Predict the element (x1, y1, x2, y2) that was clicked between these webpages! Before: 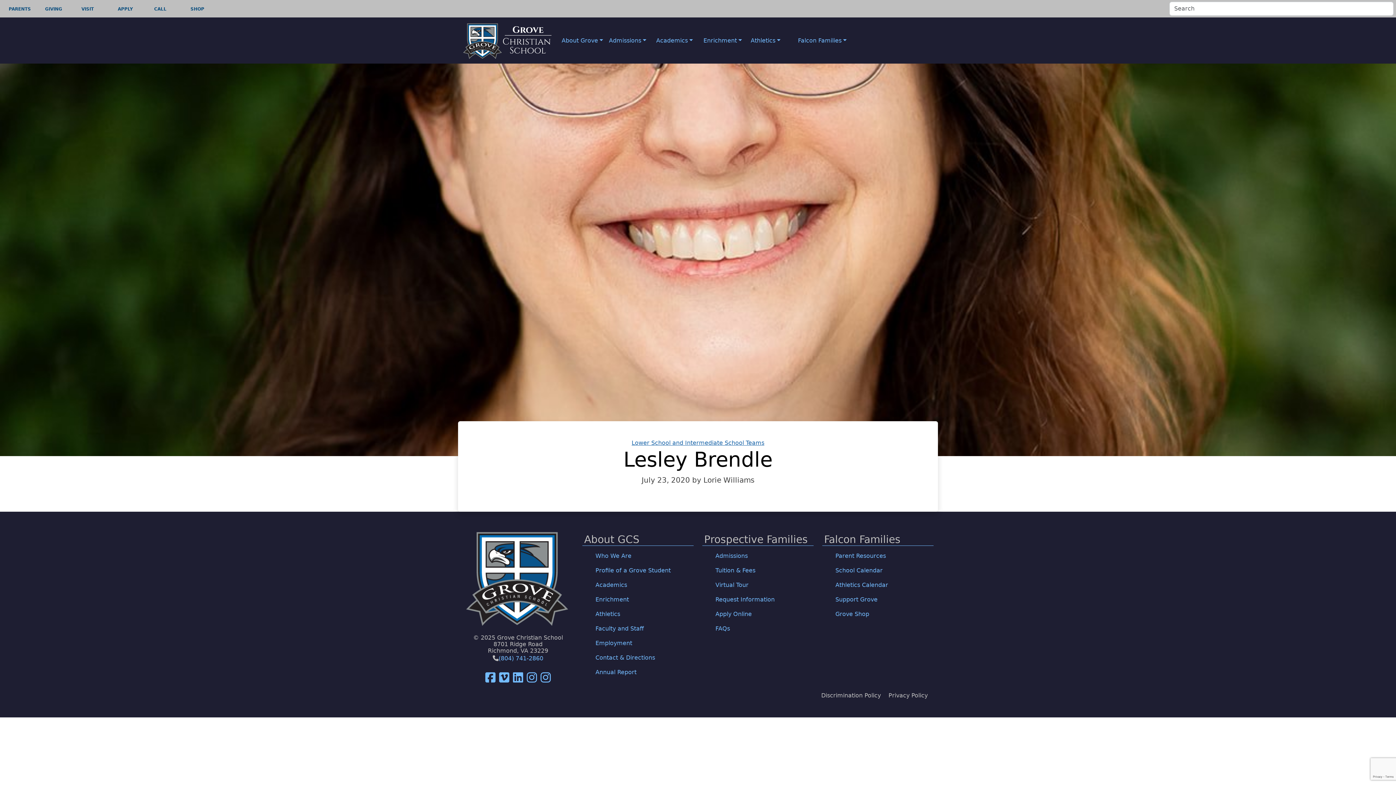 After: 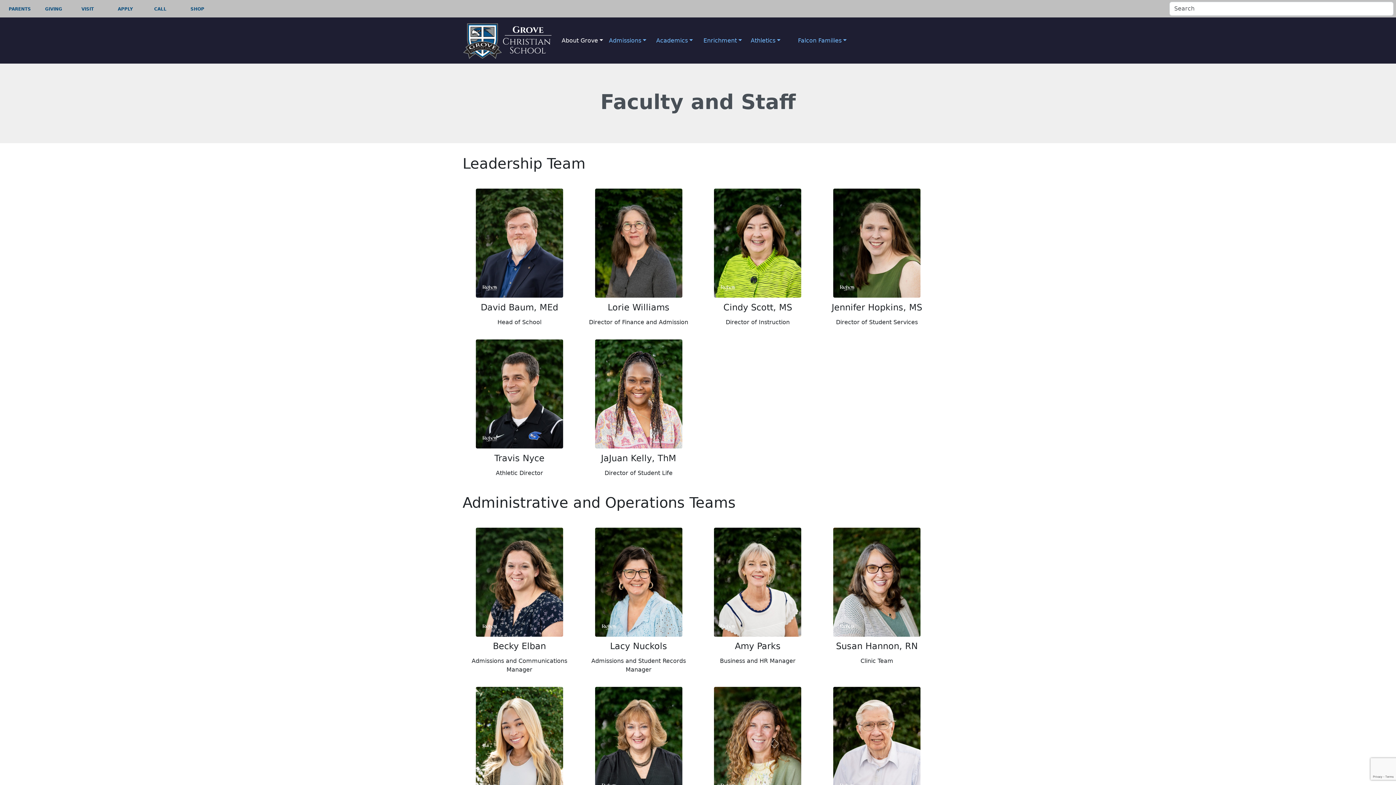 Action: bbox: (595, 625, 644, 632) label: Faculty and Staff